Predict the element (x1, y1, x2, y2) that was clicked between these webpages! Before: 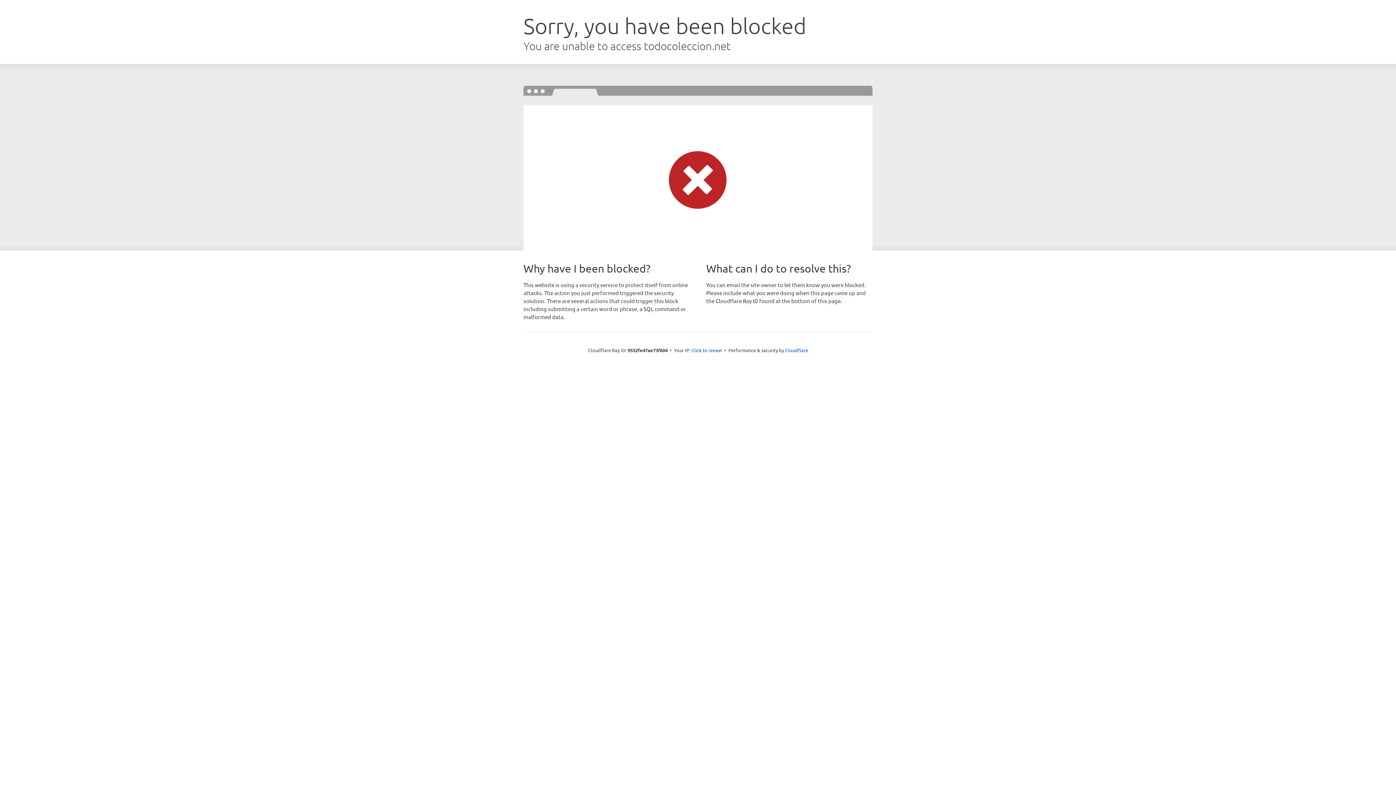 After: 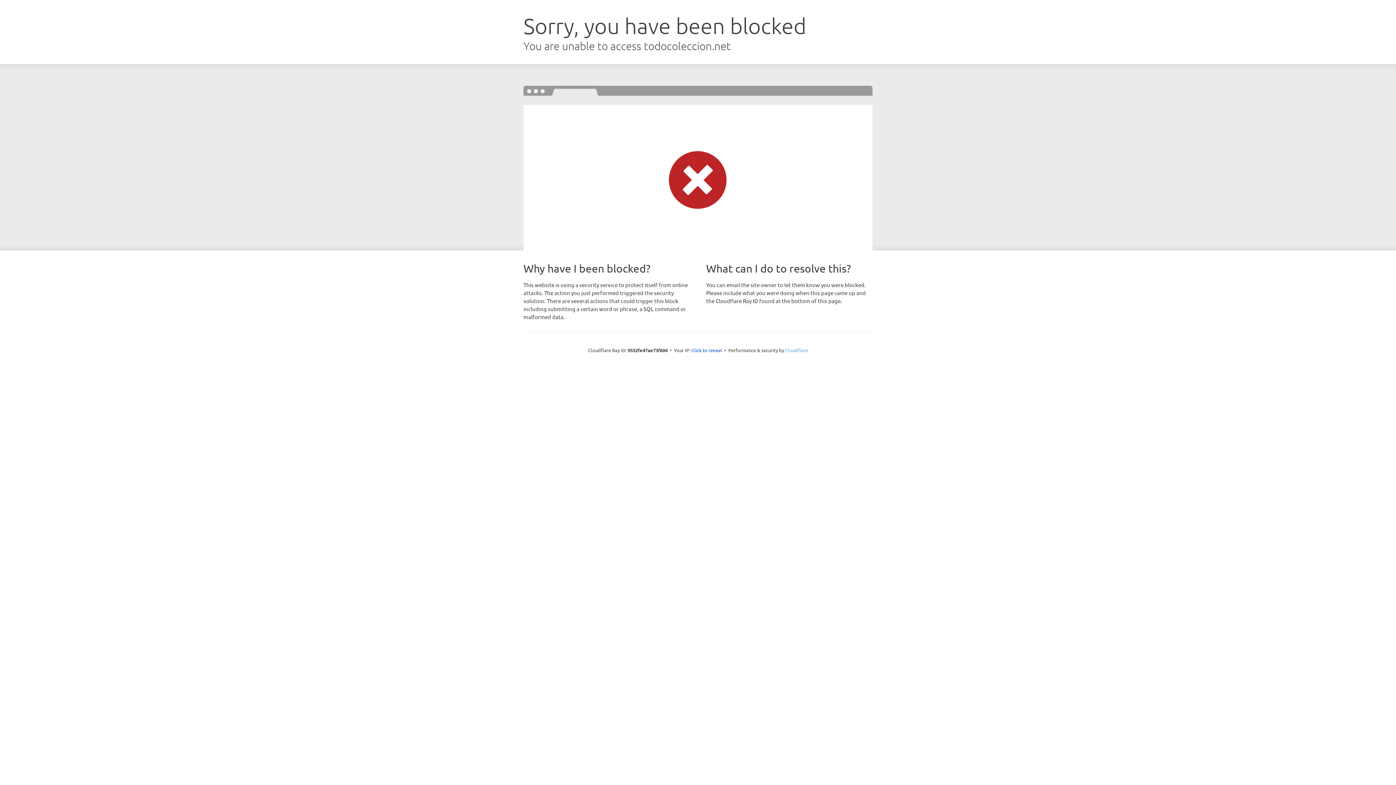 Action: label: Cloudflare bbox: (785, 347, 808, 353)